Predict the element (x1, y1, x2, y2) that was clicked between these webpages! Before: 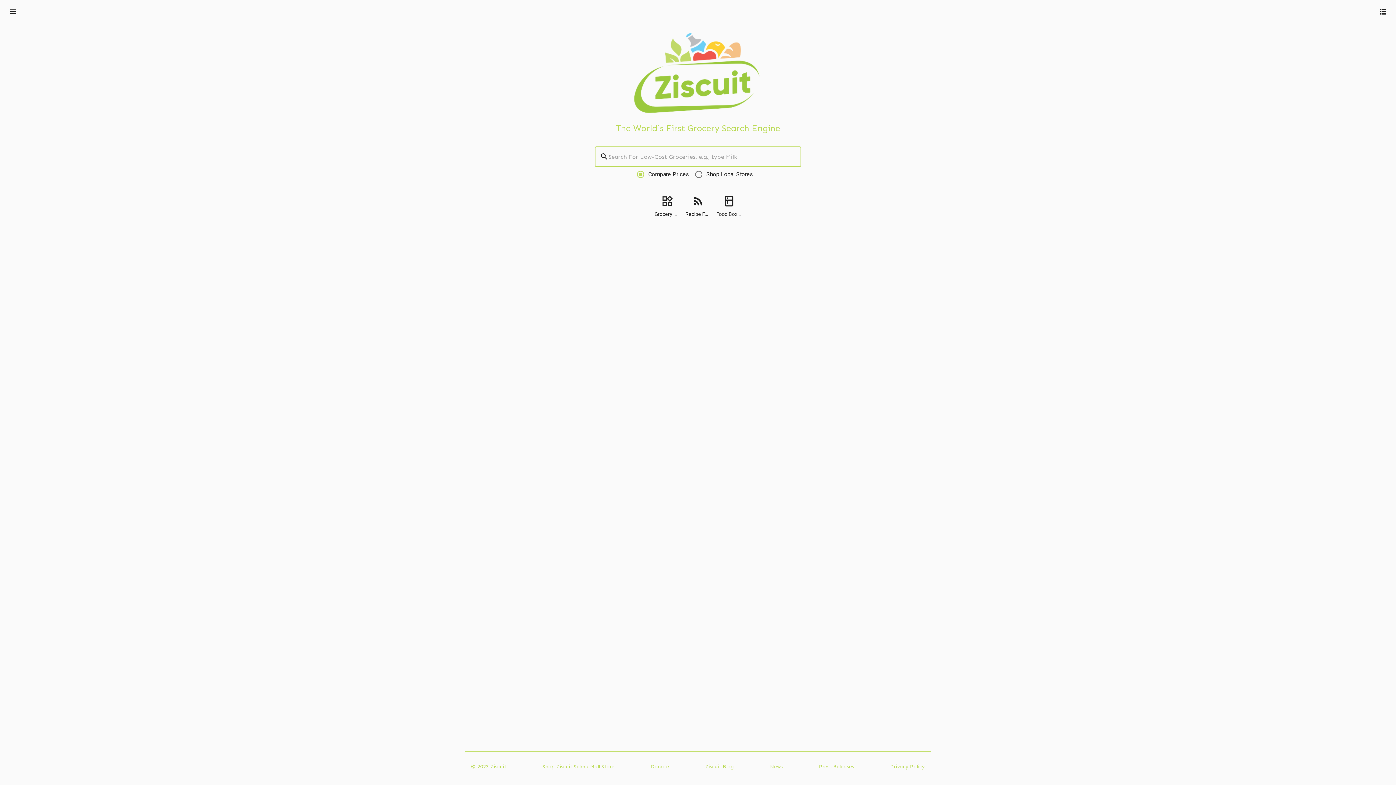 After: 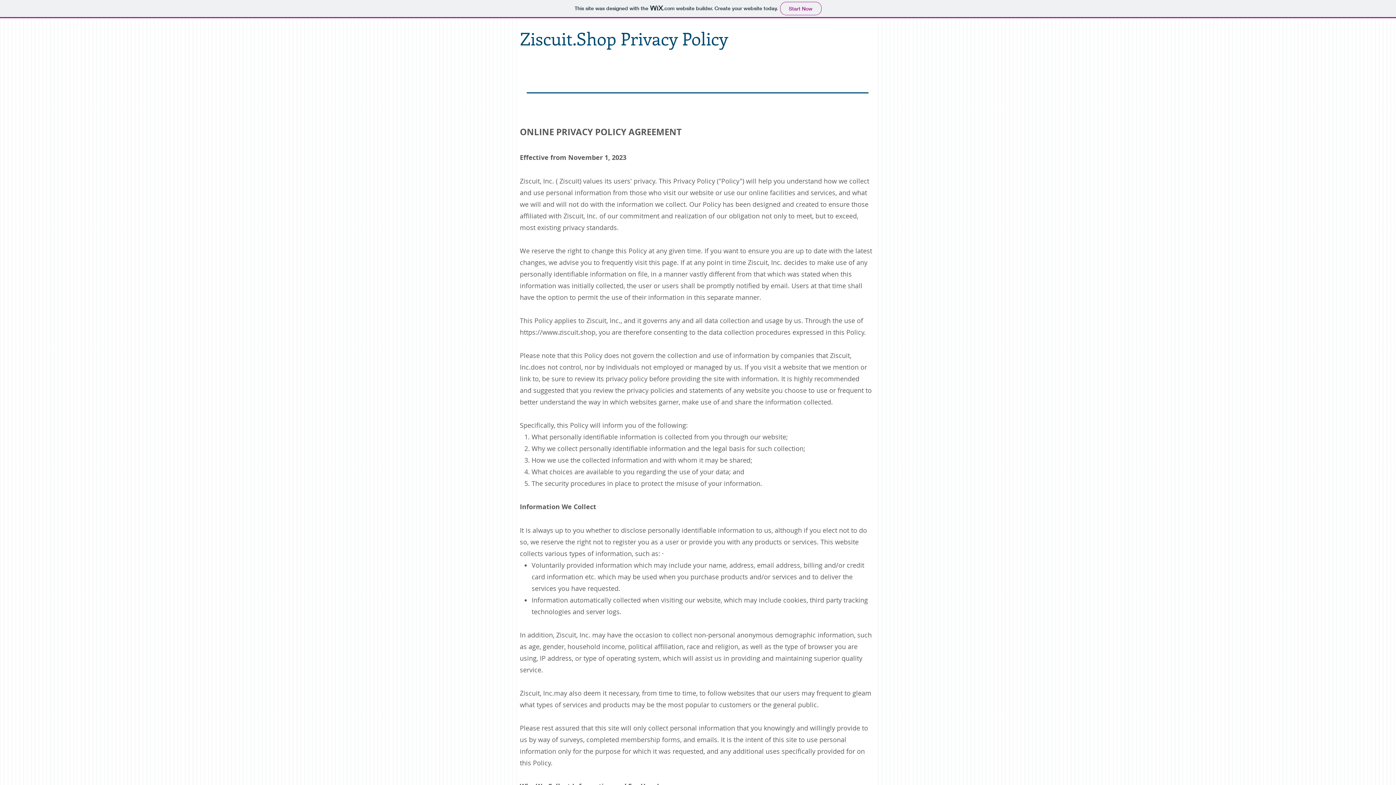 Action: label: Privacy Policy bbox: (890, 763, 925, 770)